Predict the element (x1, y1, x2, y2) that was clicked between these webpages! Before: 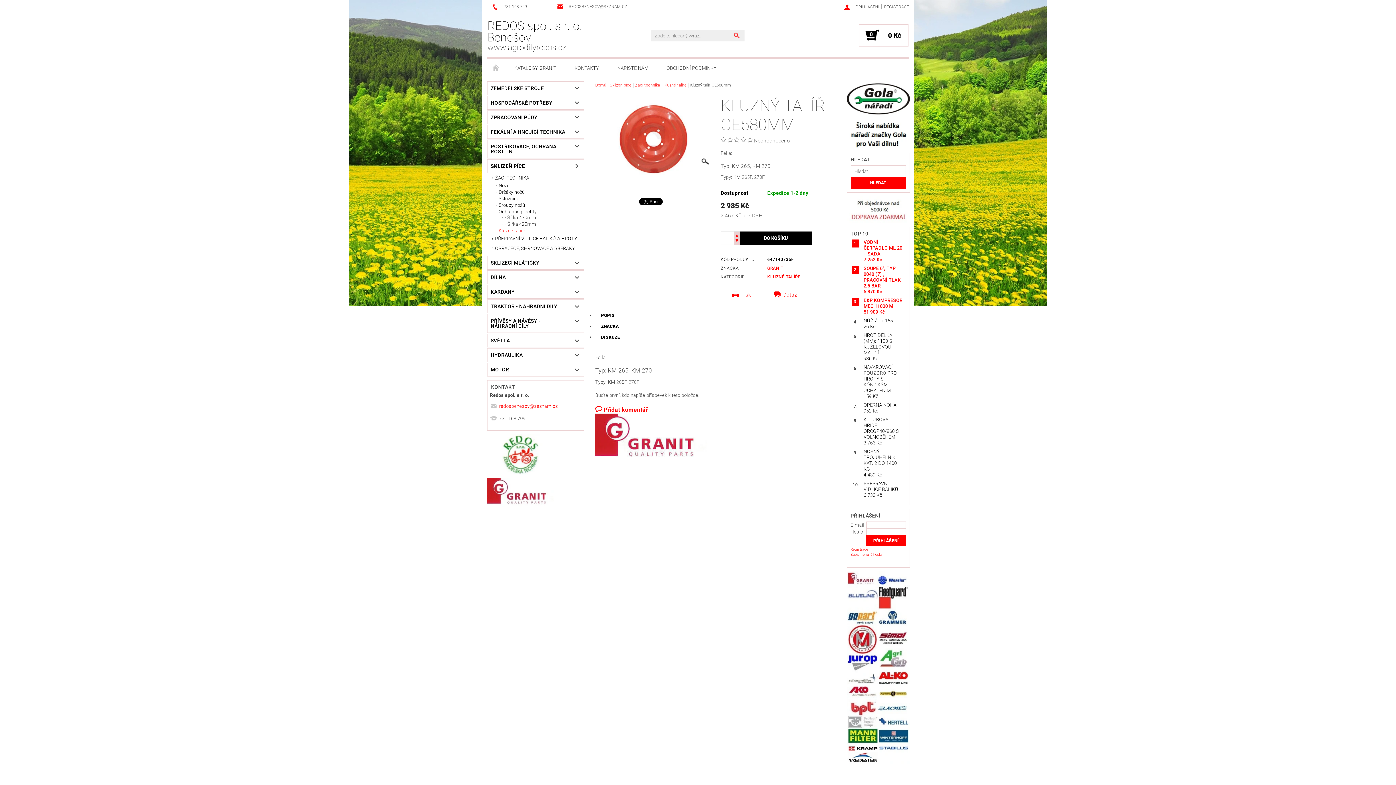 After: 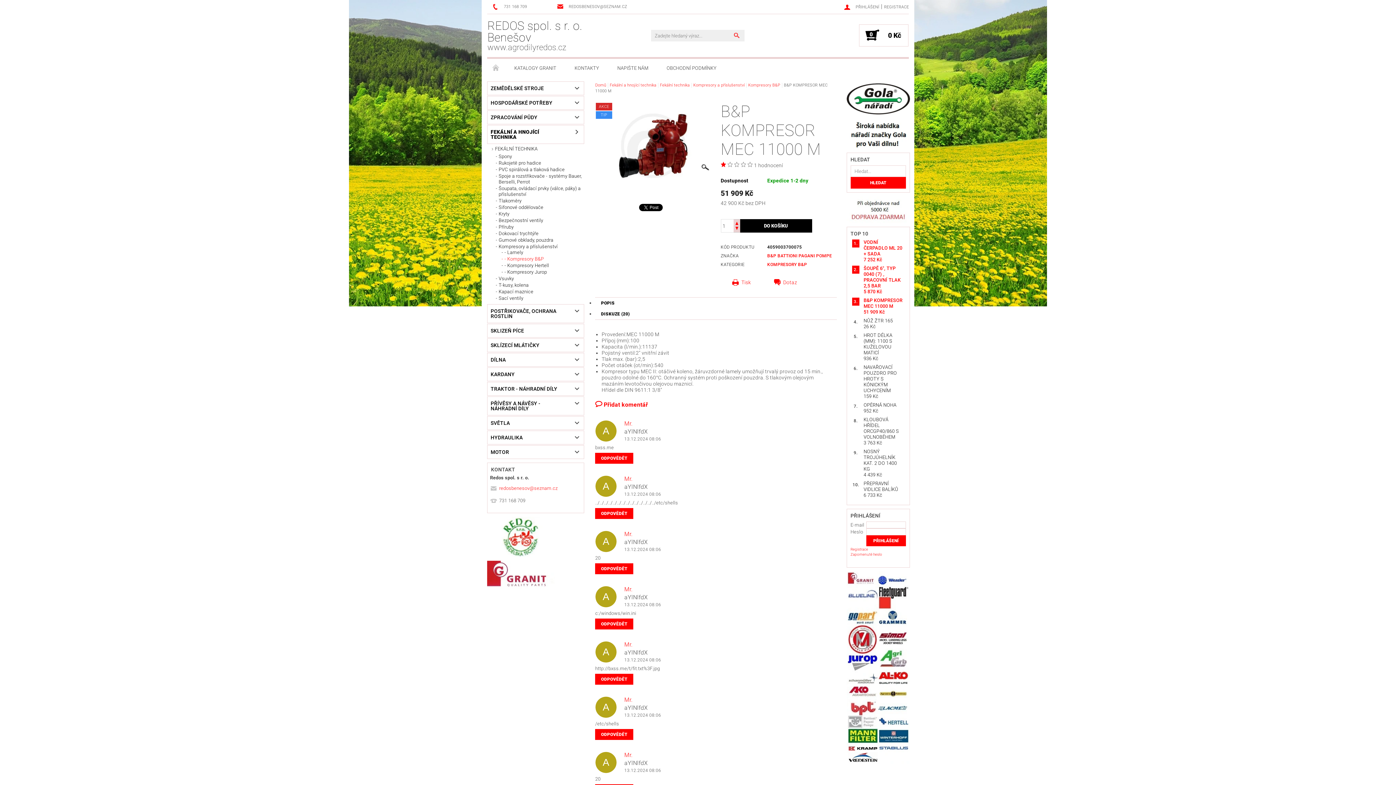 Action: bbox: (863, 298, 902, 309) label: B&P KOMPRESOR MEC 11000 M